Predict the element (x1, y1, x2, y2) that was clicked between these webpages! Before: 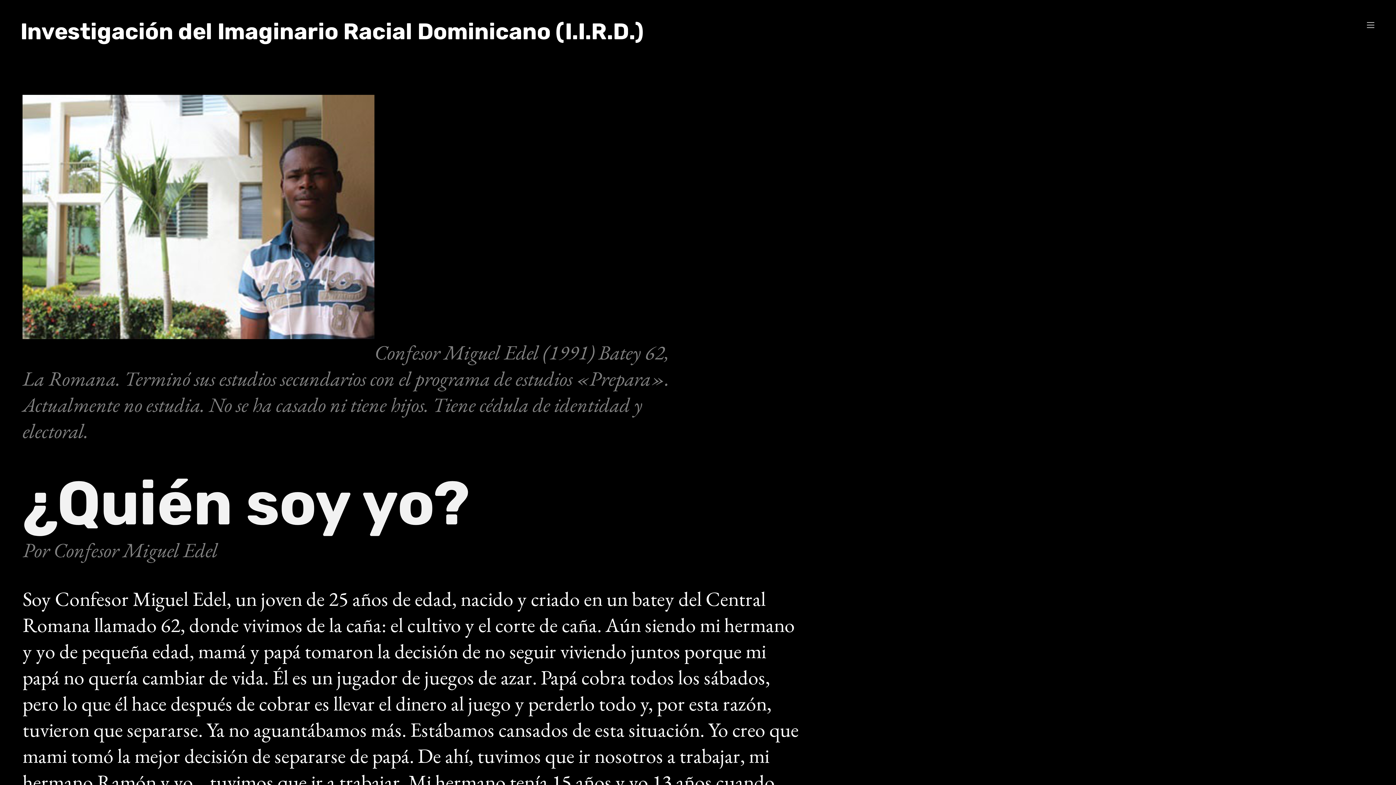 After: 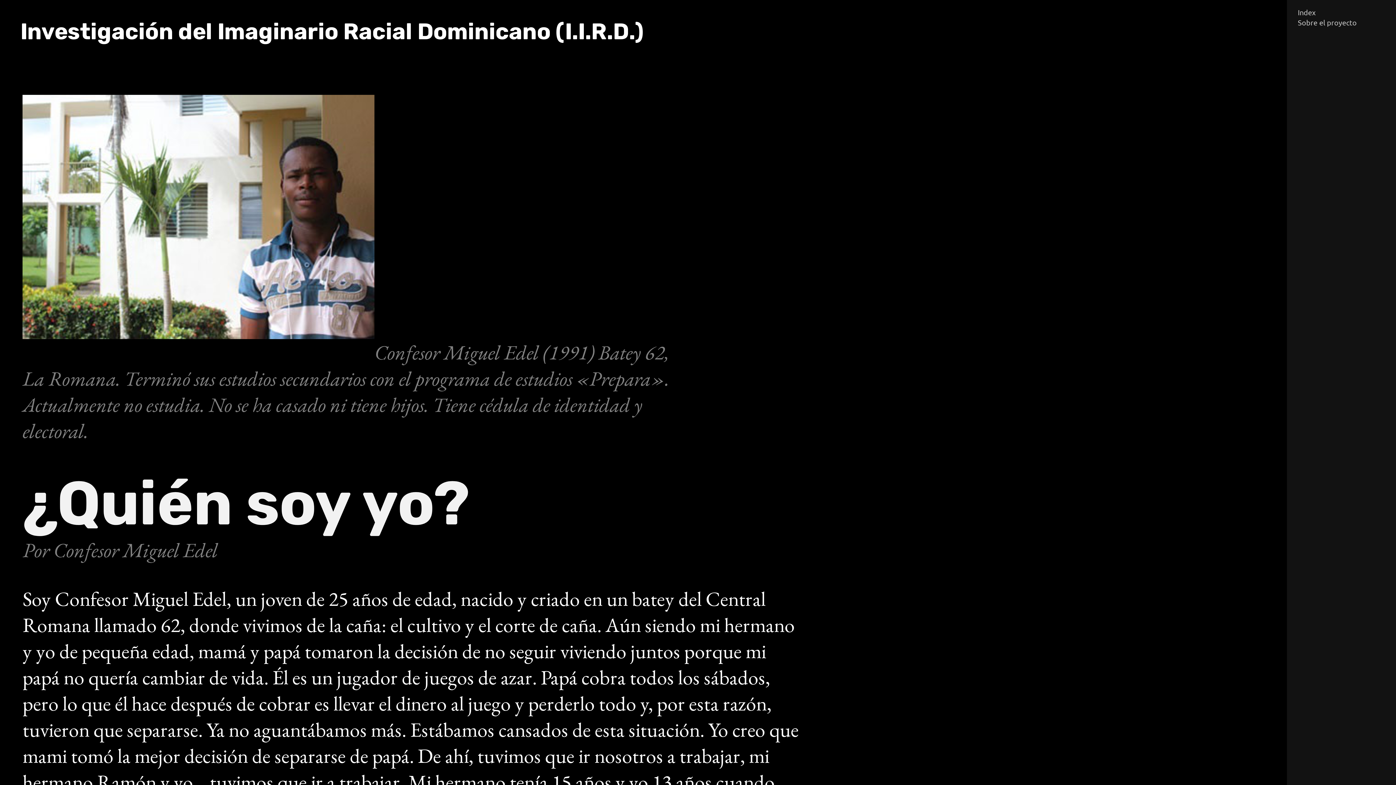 Action: label: ︎ bbox: (1363, 18, 1378, 32)